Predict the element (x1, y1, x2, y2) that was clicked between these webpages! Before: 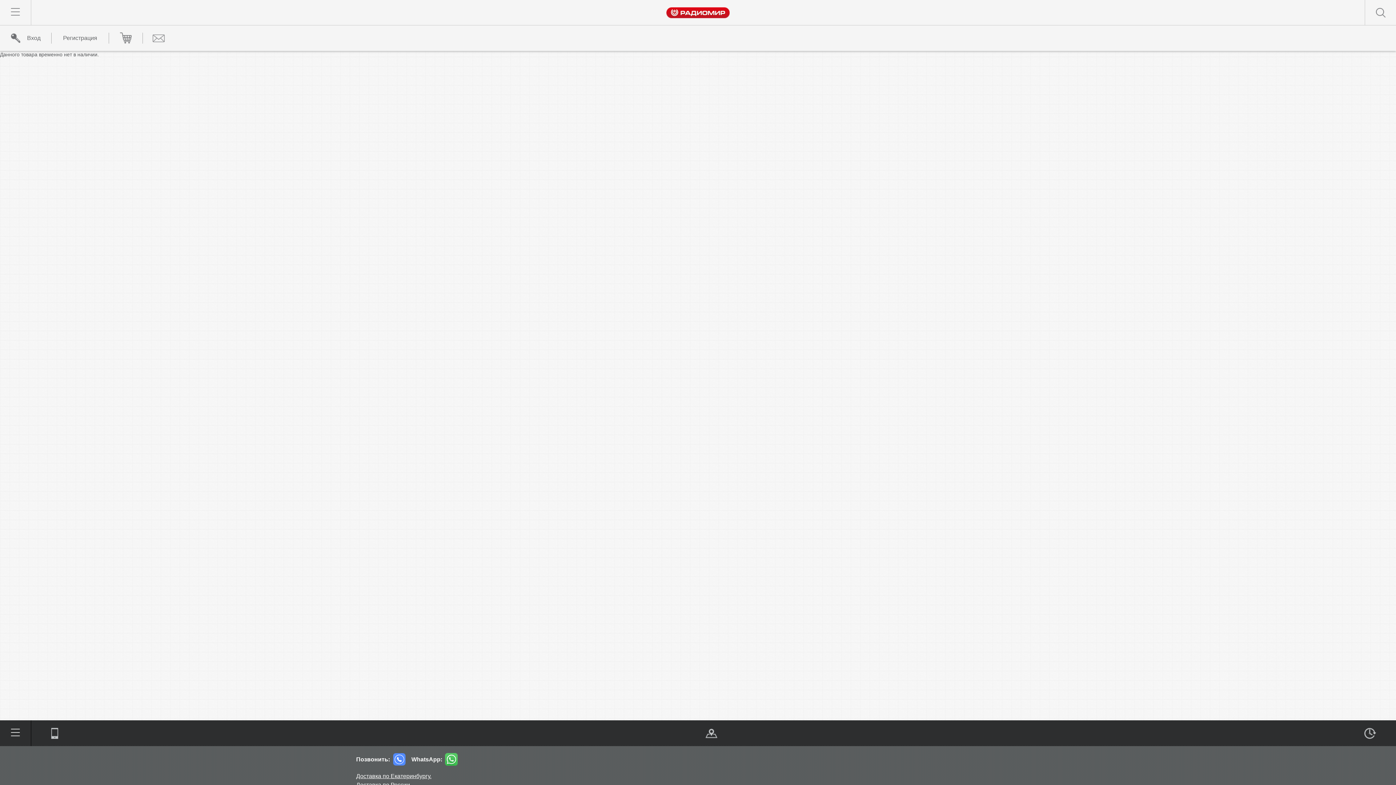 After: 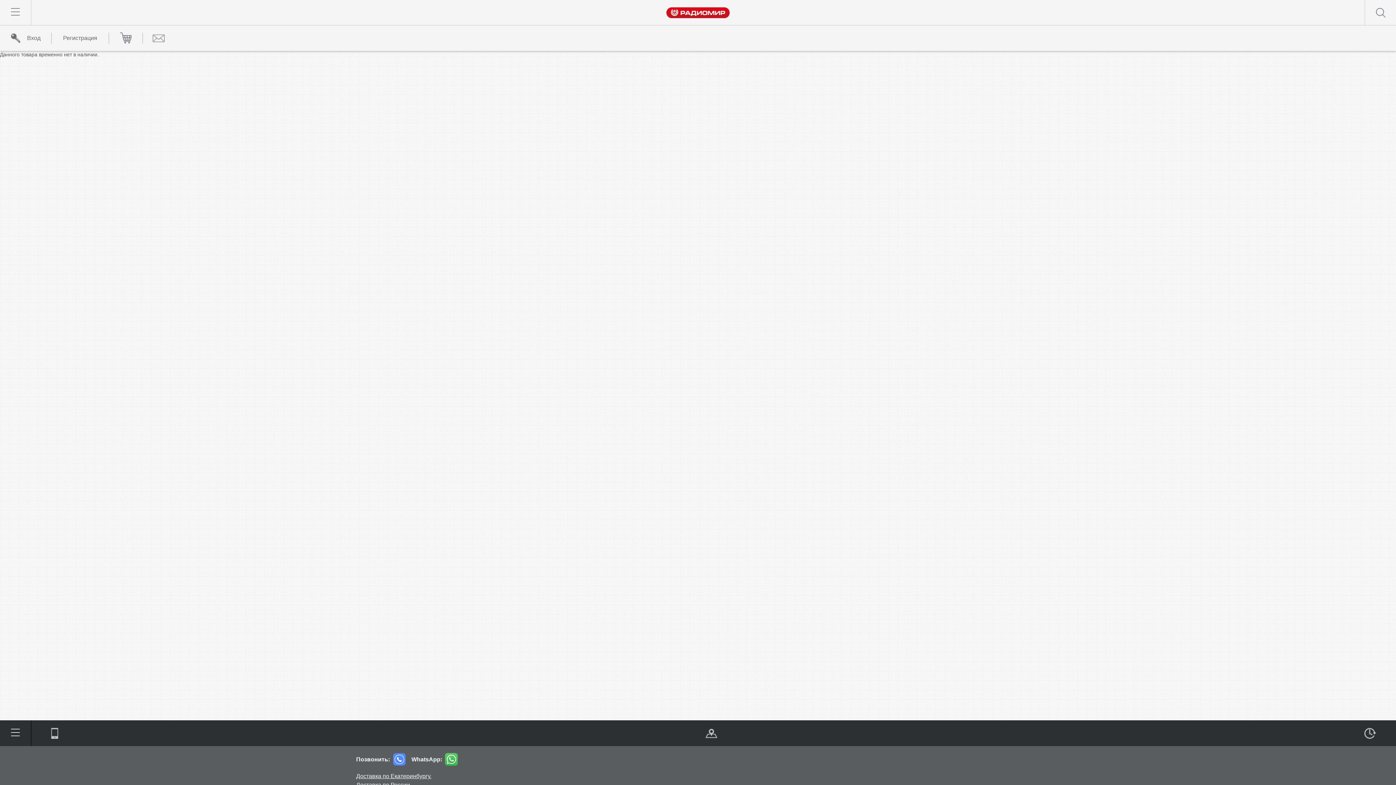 Action: bbox: (392, 756, 405, 762)